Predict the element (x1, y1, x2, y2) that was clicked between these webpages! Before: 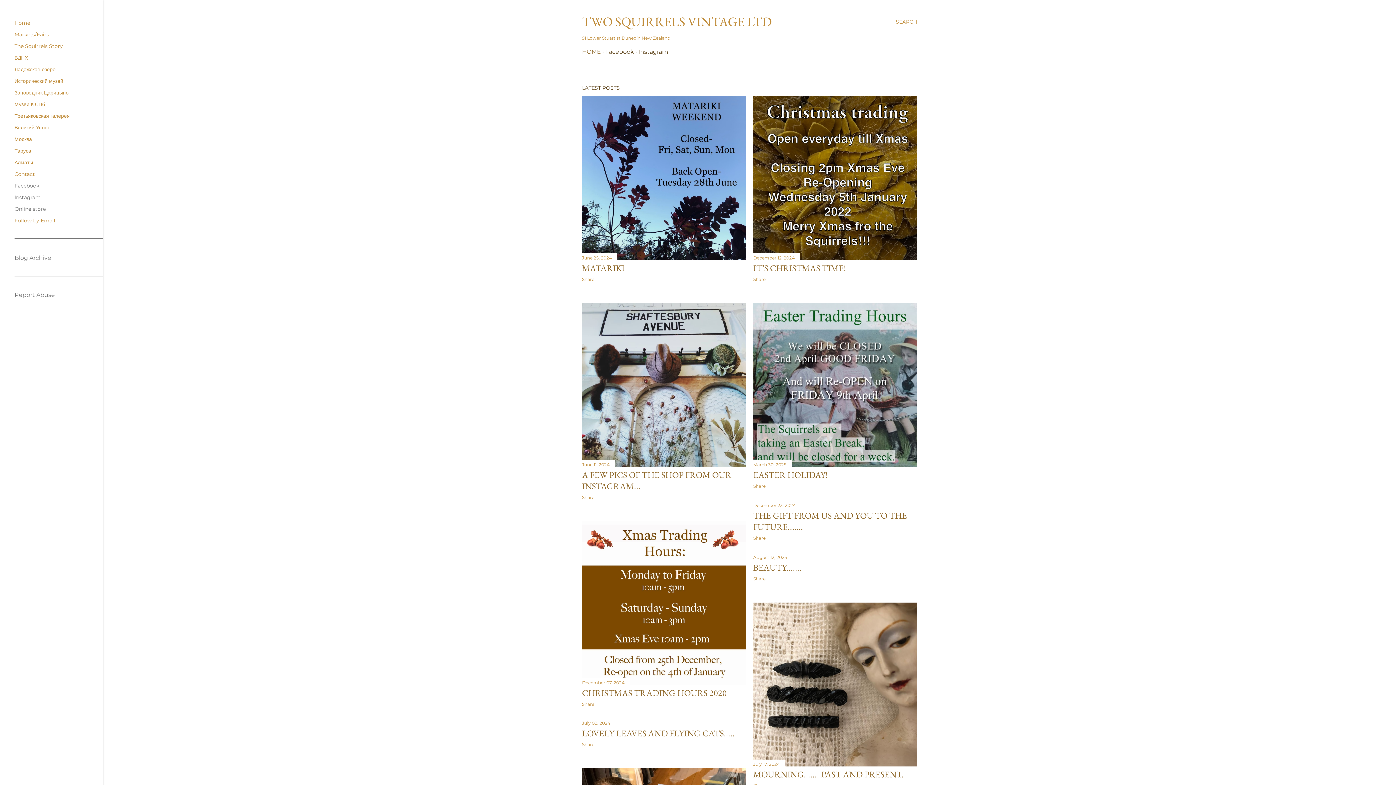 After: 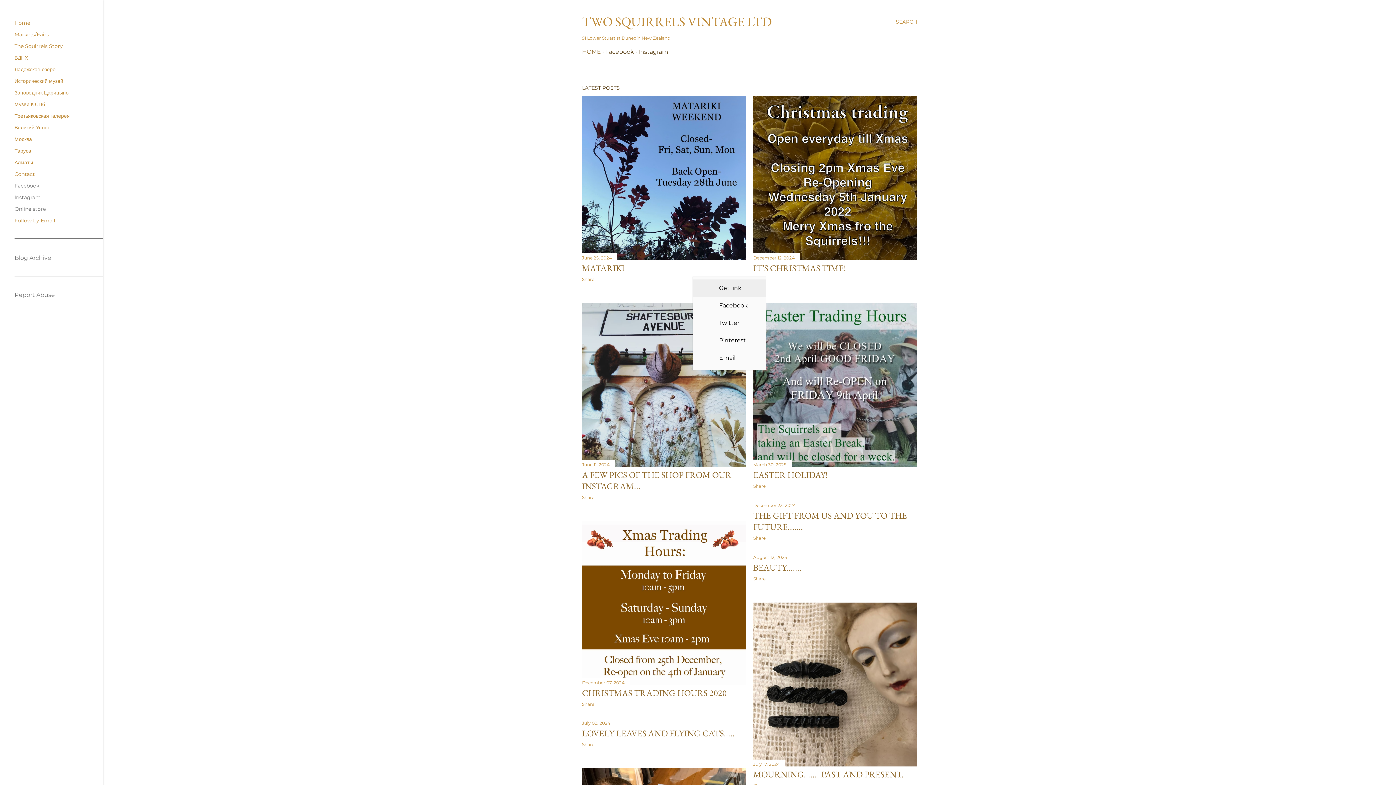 Action: bbox: (753, 276, 765, 282) label: Share